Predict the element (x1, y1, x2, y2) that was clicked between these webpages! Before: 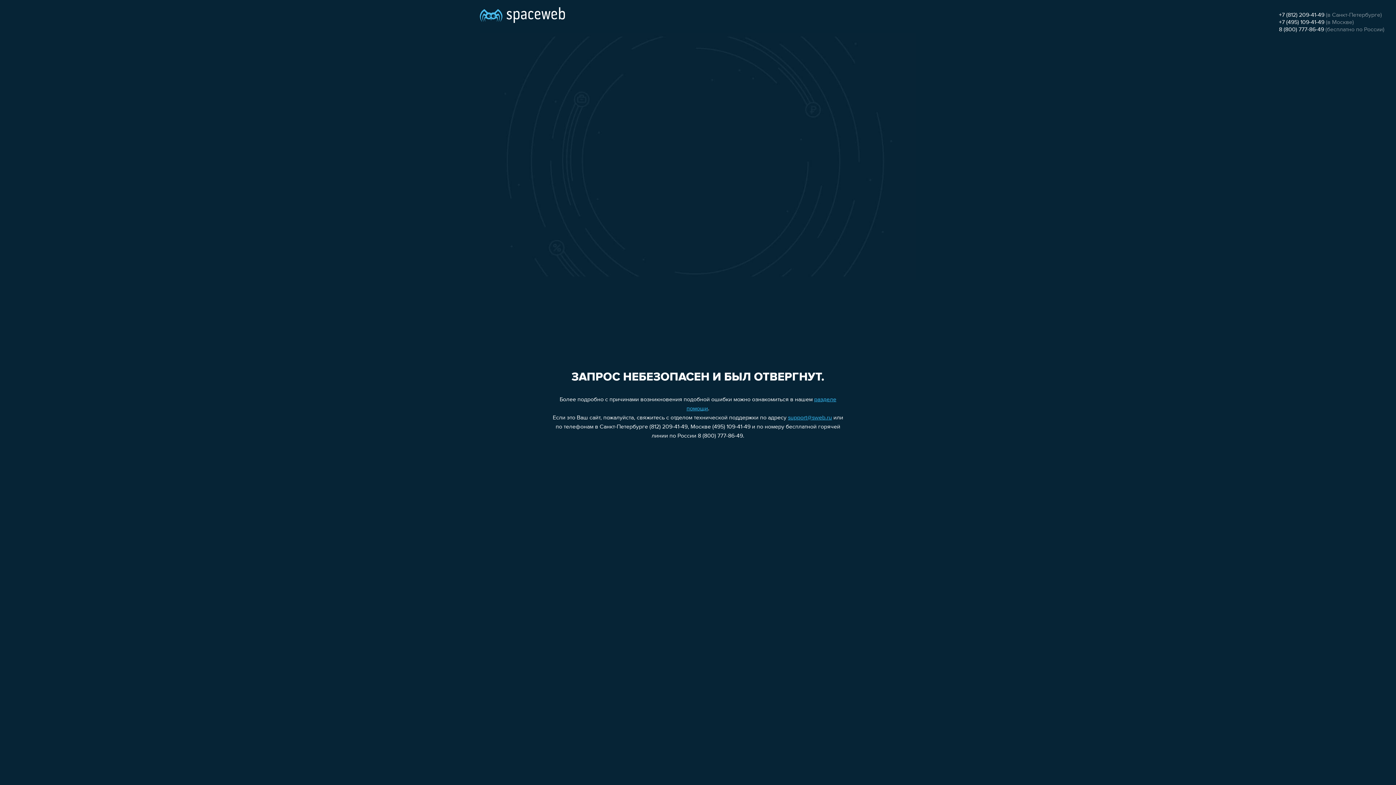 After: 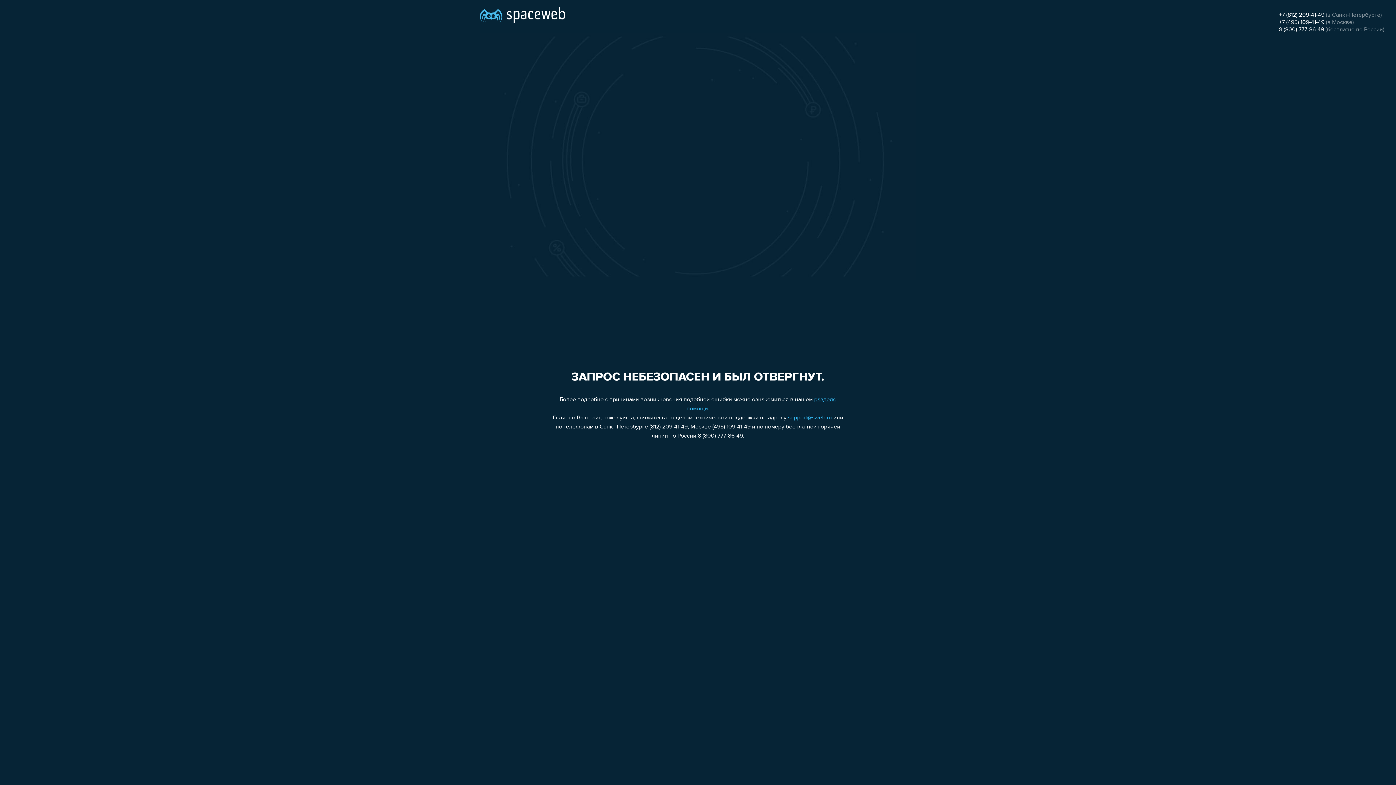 Action: label: +7 (812) 209-41-49 bbox: (1279, 12, 1324, 18)